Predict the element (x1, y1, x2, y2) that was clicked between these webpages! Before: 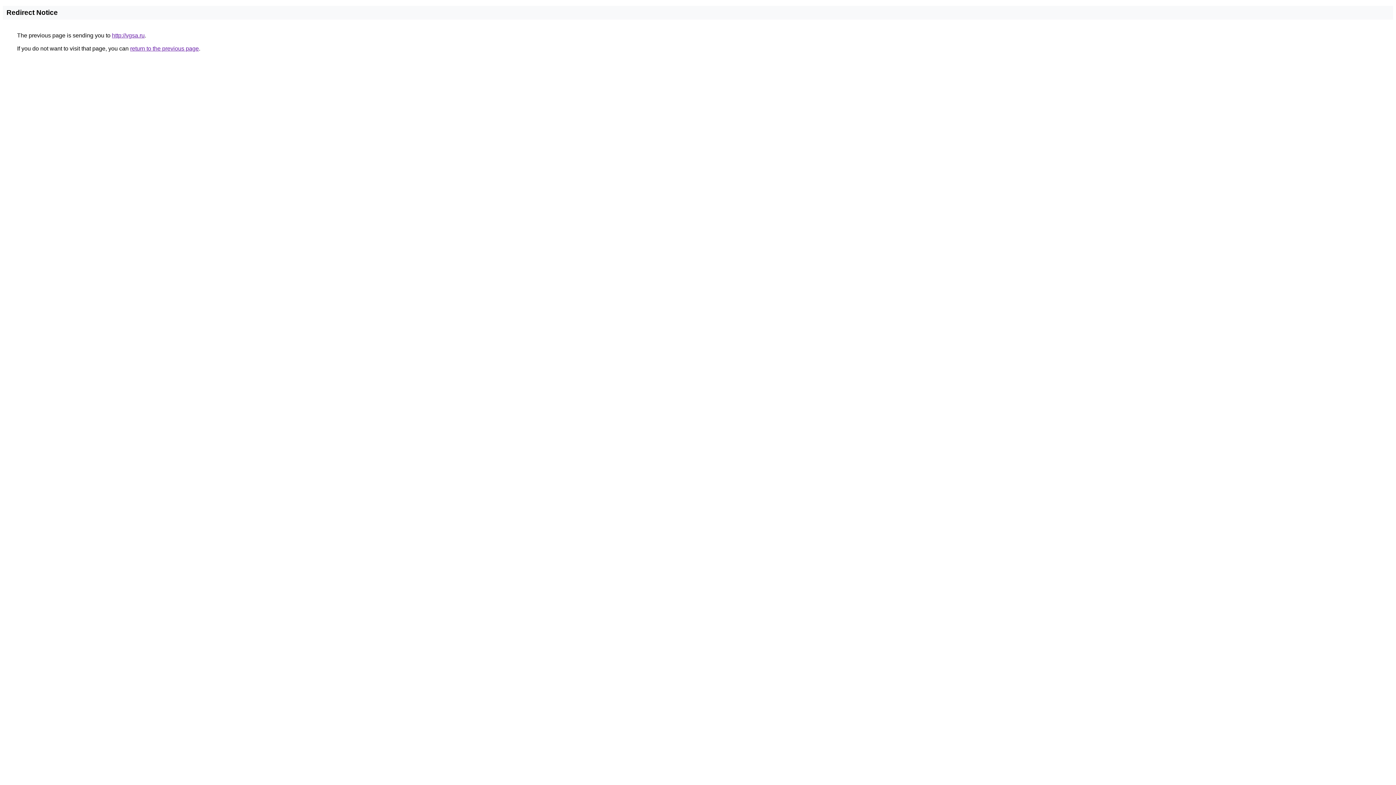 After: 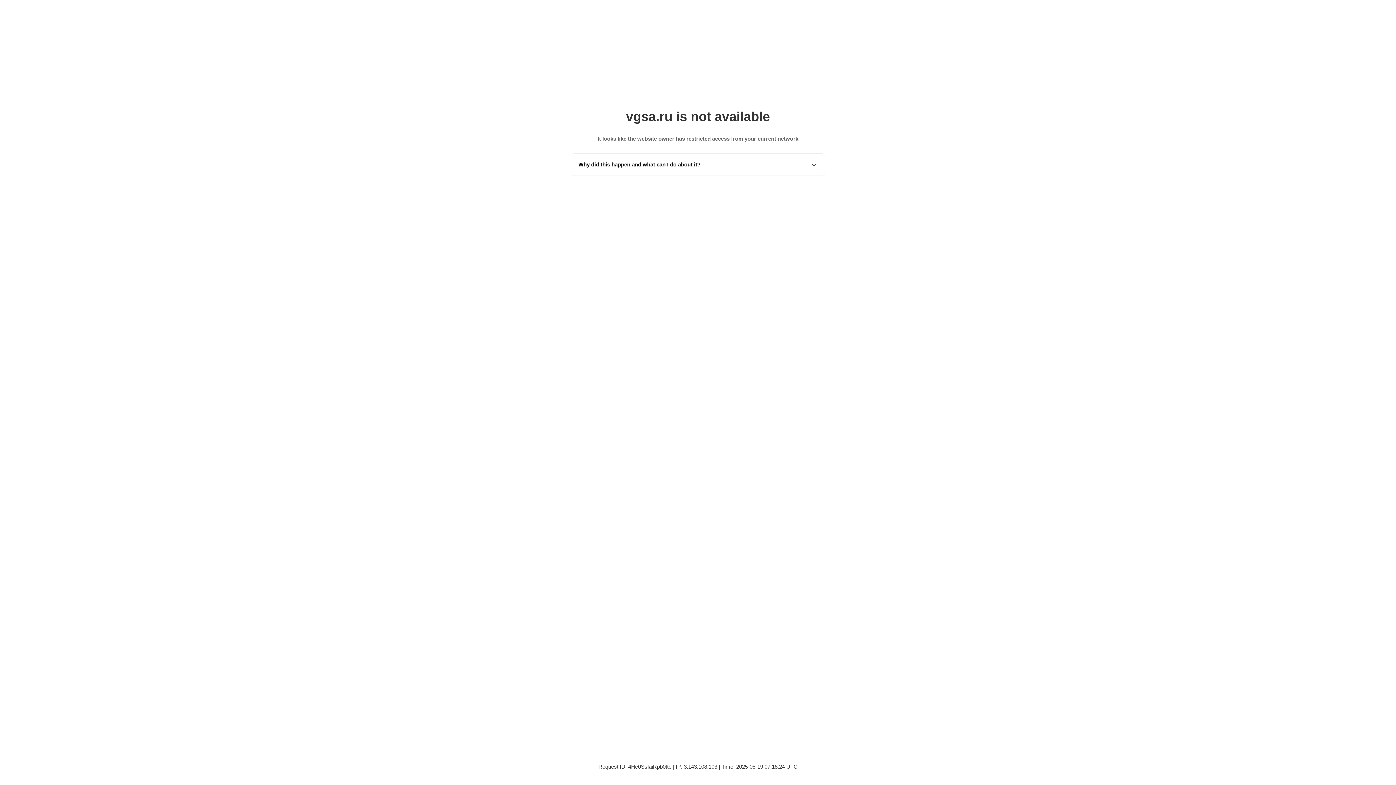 Action: bbox: (112, 32, 144, 38) label: http://vgsa.ru